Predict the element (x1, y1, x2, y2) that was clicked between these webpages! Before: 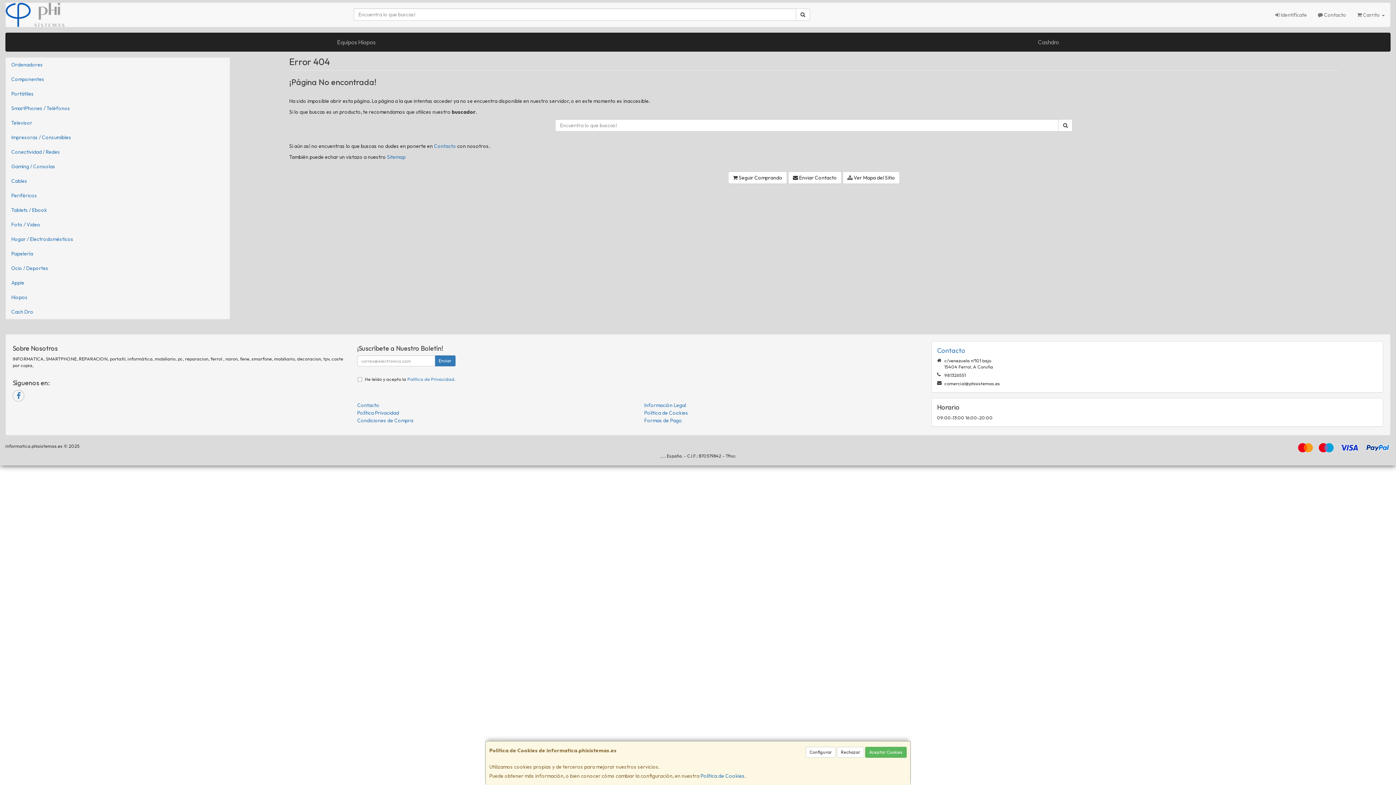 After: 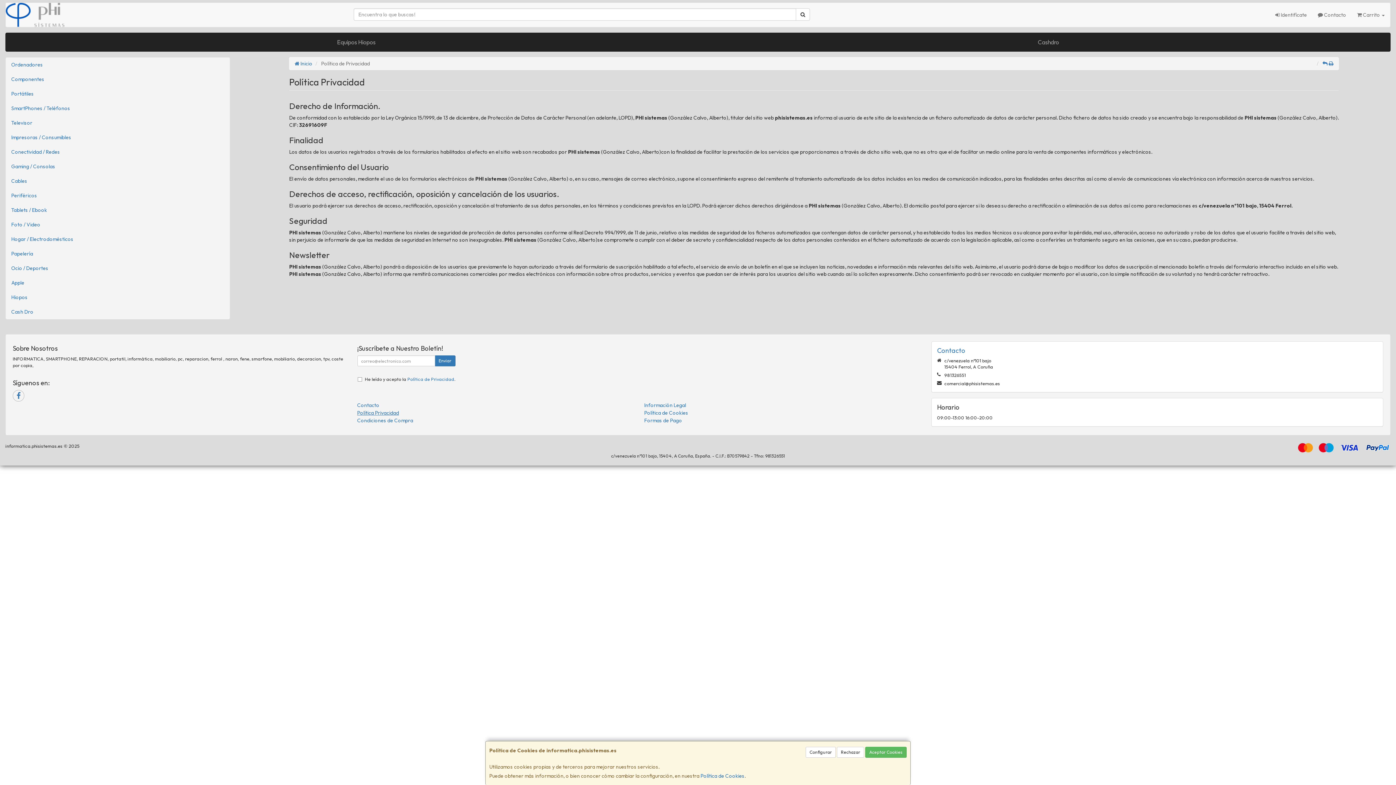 Action: bbox: (357, 409, 399, 416) label: Política Privacidad